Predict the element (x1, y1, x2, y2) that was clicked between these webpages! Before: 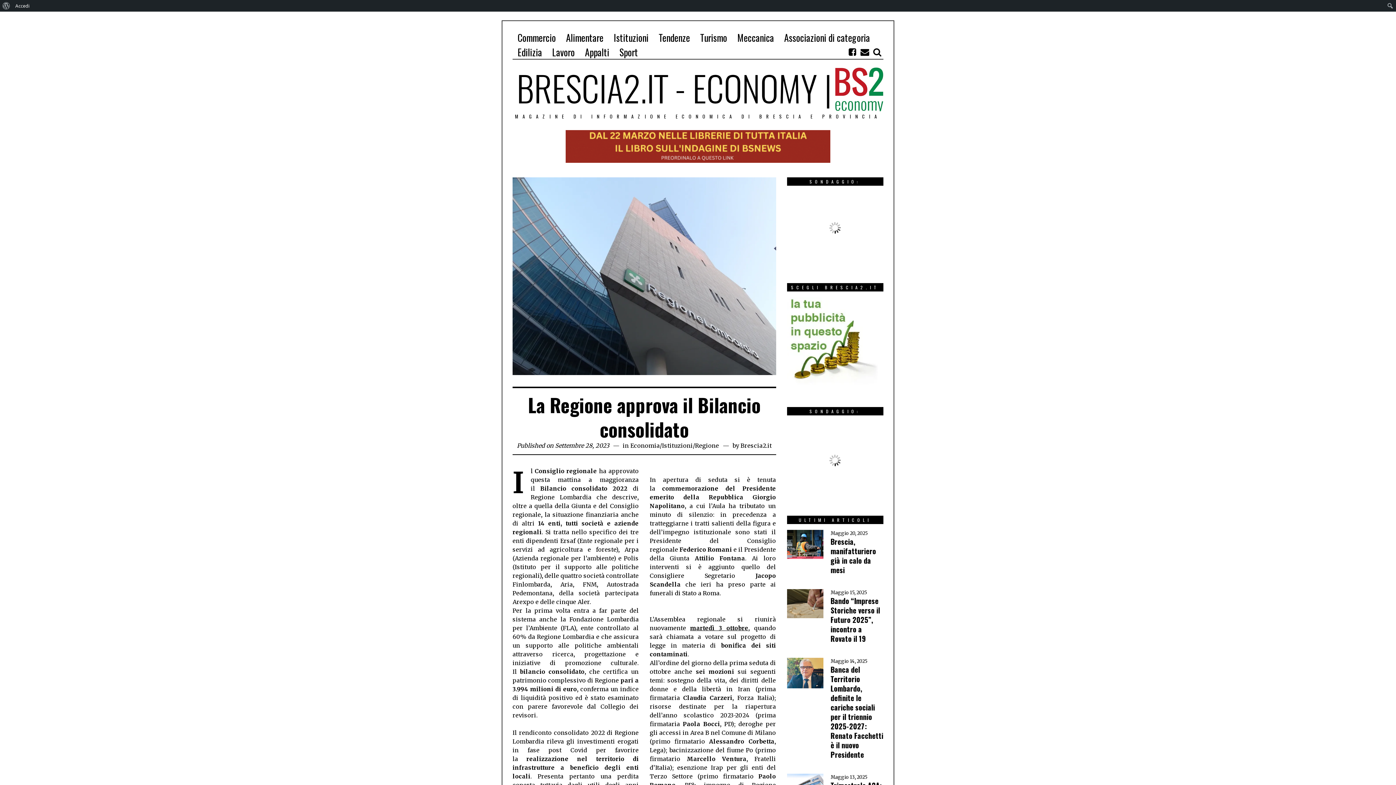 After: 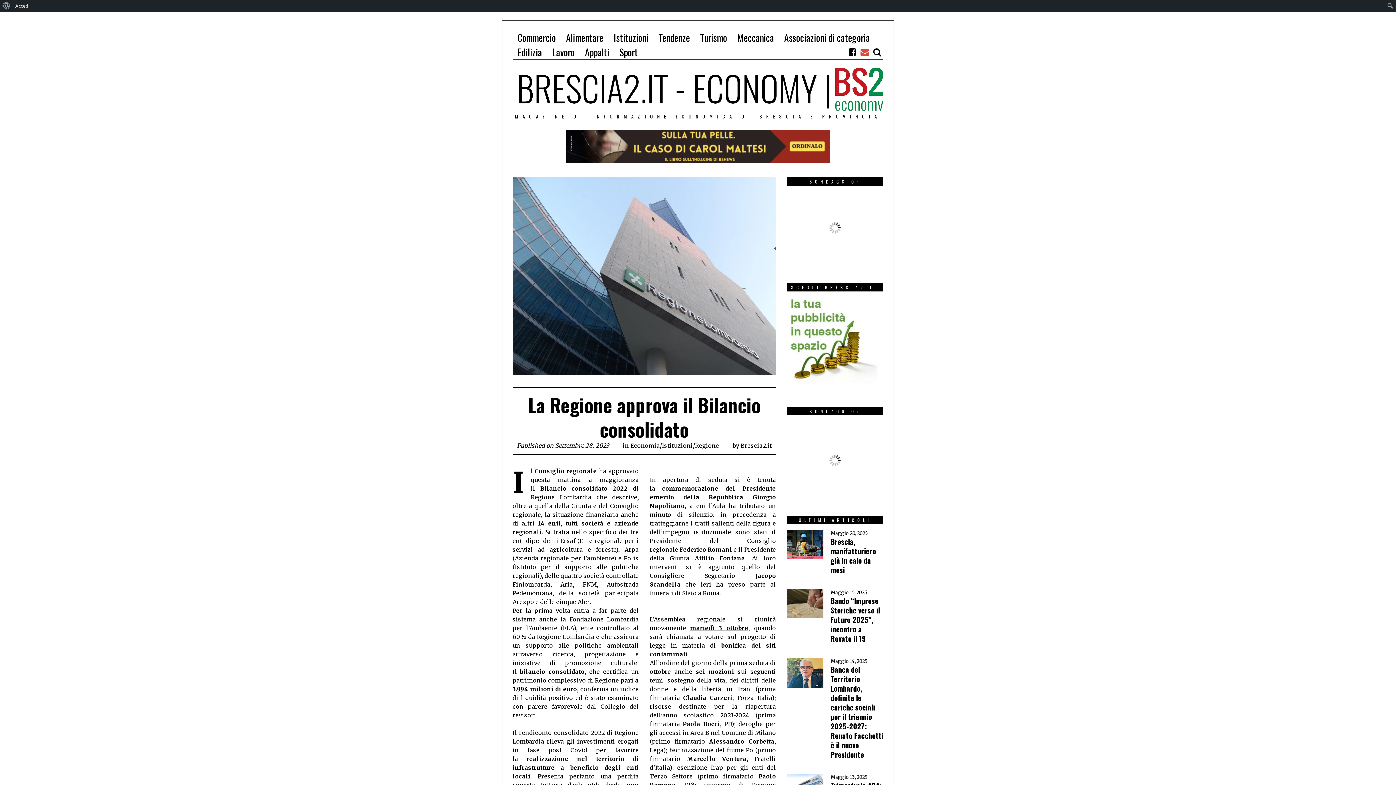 Action: bbox: (858, 45, 871, 59)